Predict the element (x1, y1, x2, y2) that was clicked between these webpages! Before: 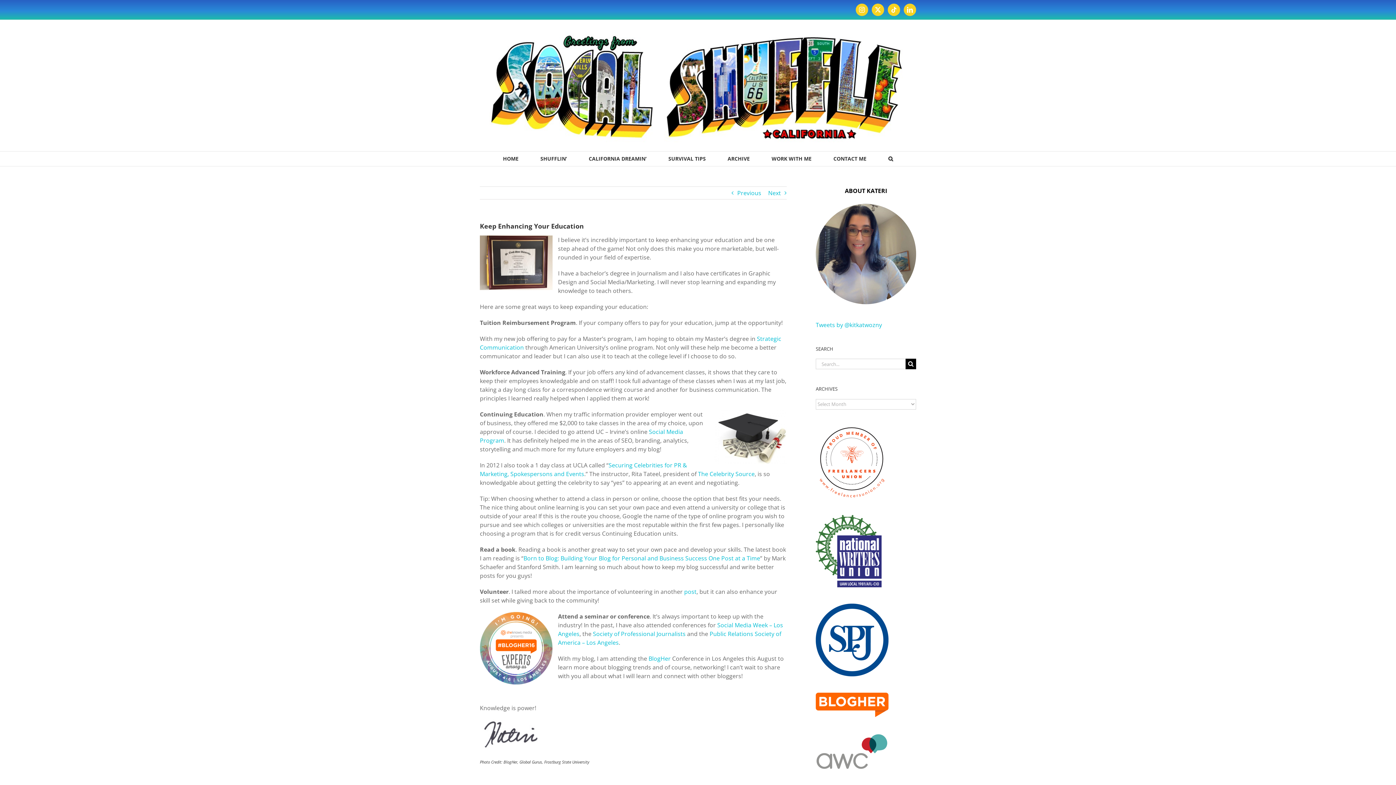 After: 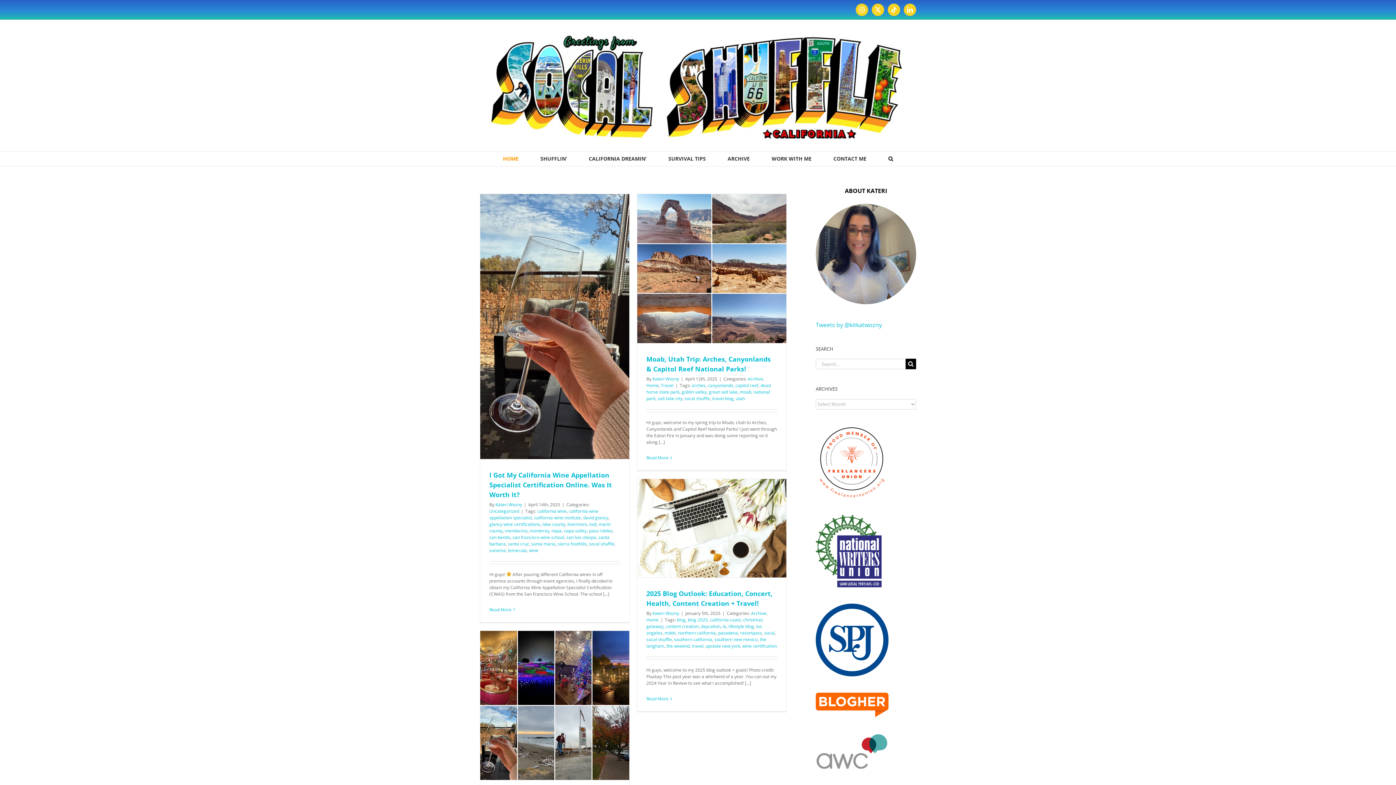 Action: label: HOME bbox: (503, 151, 518, 166)